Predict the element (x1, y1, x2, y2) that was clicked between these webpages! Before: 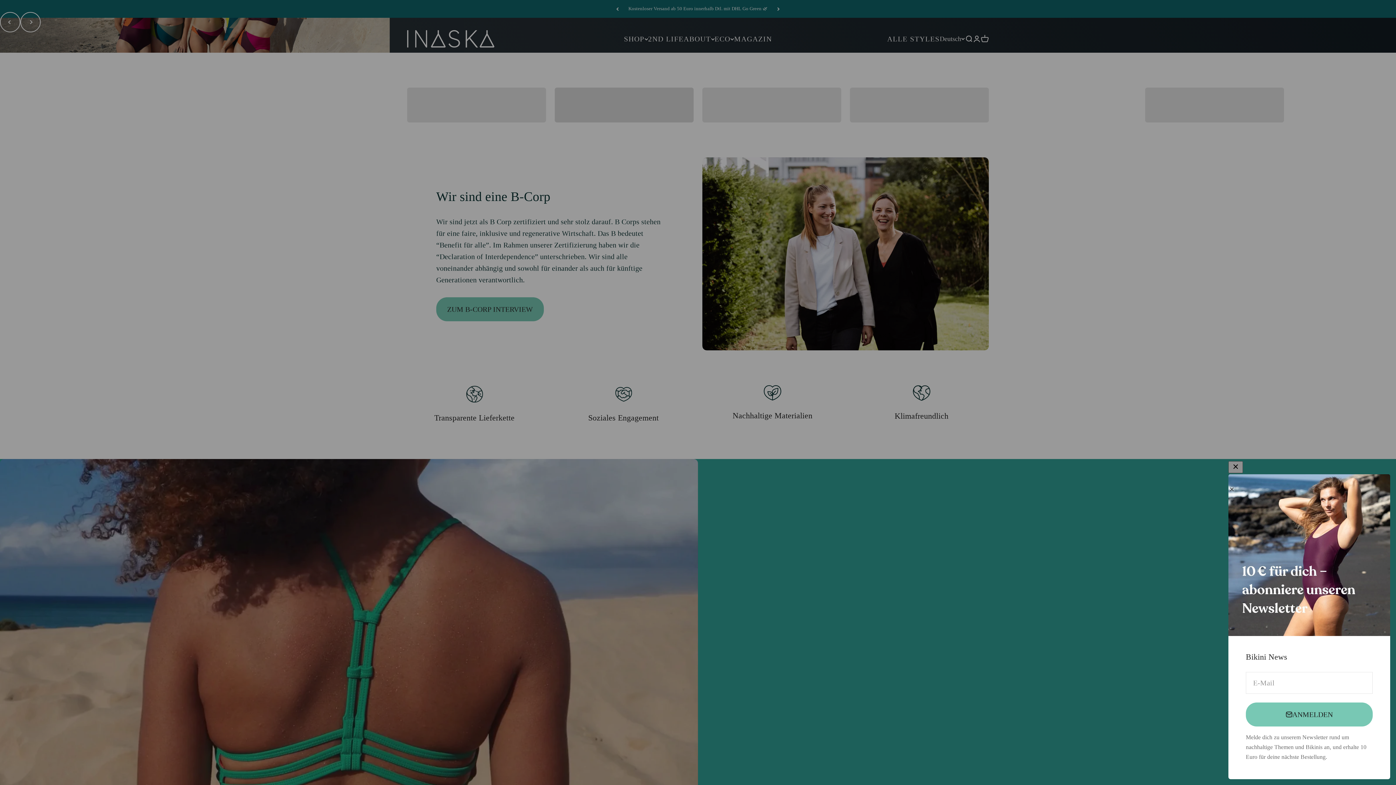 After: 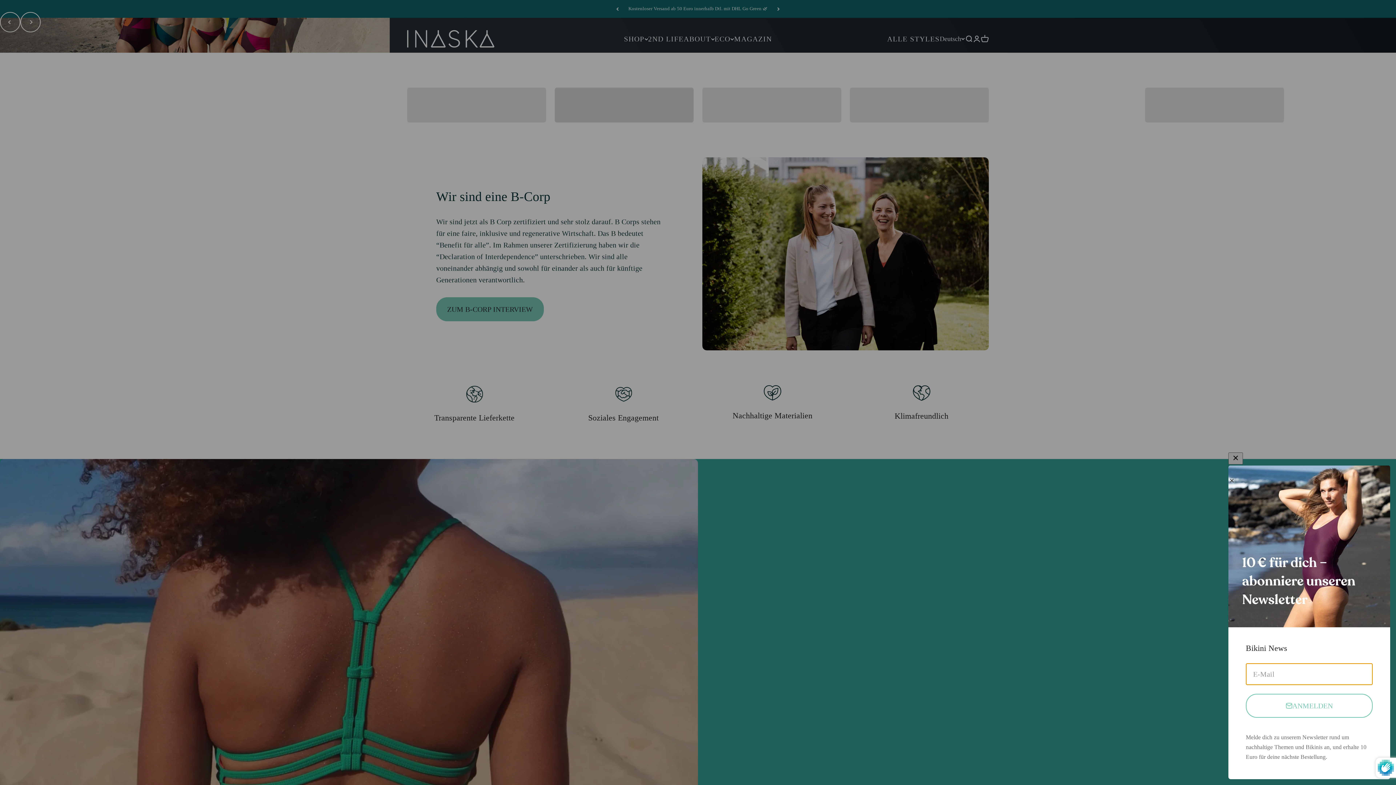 Action: label: ANMELDEN bbox: (1246, 702, 1373, 726)